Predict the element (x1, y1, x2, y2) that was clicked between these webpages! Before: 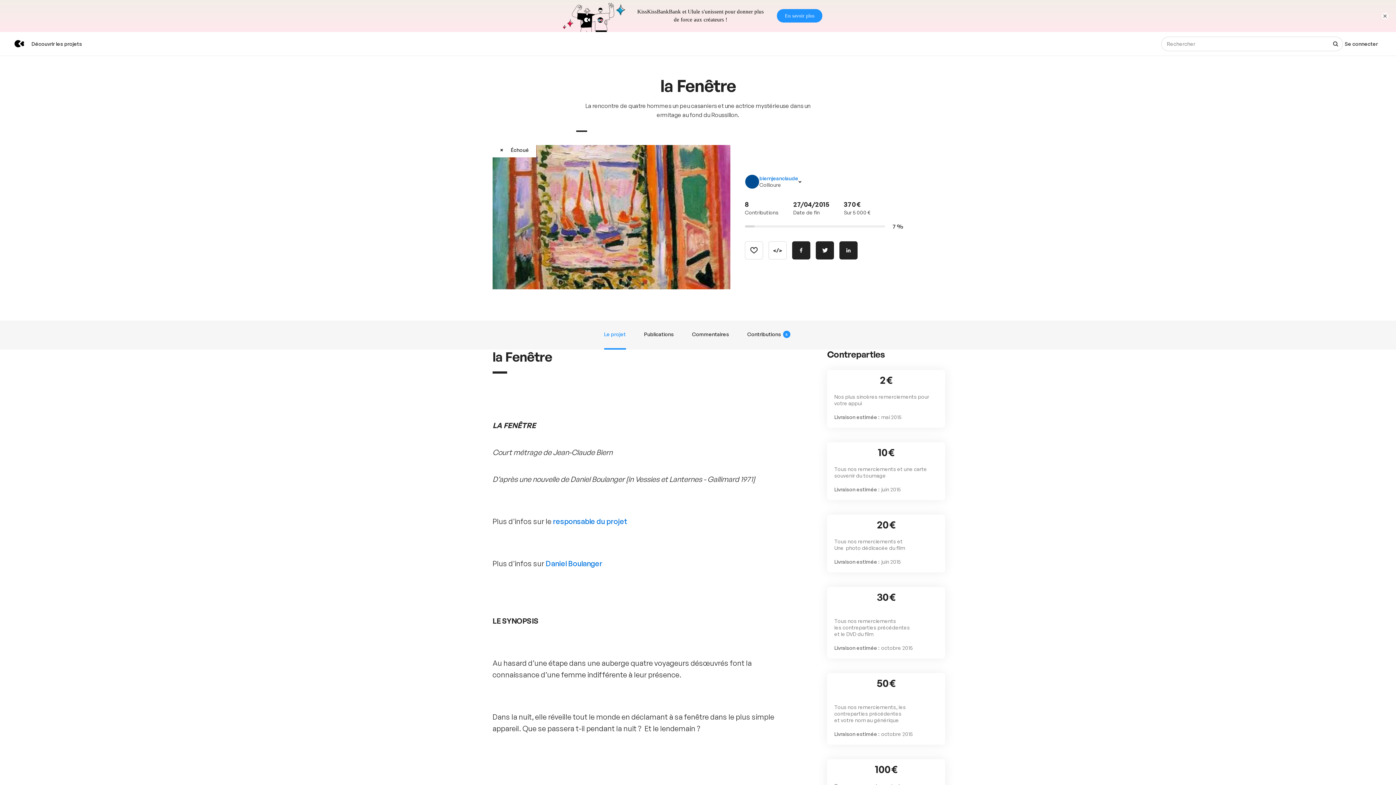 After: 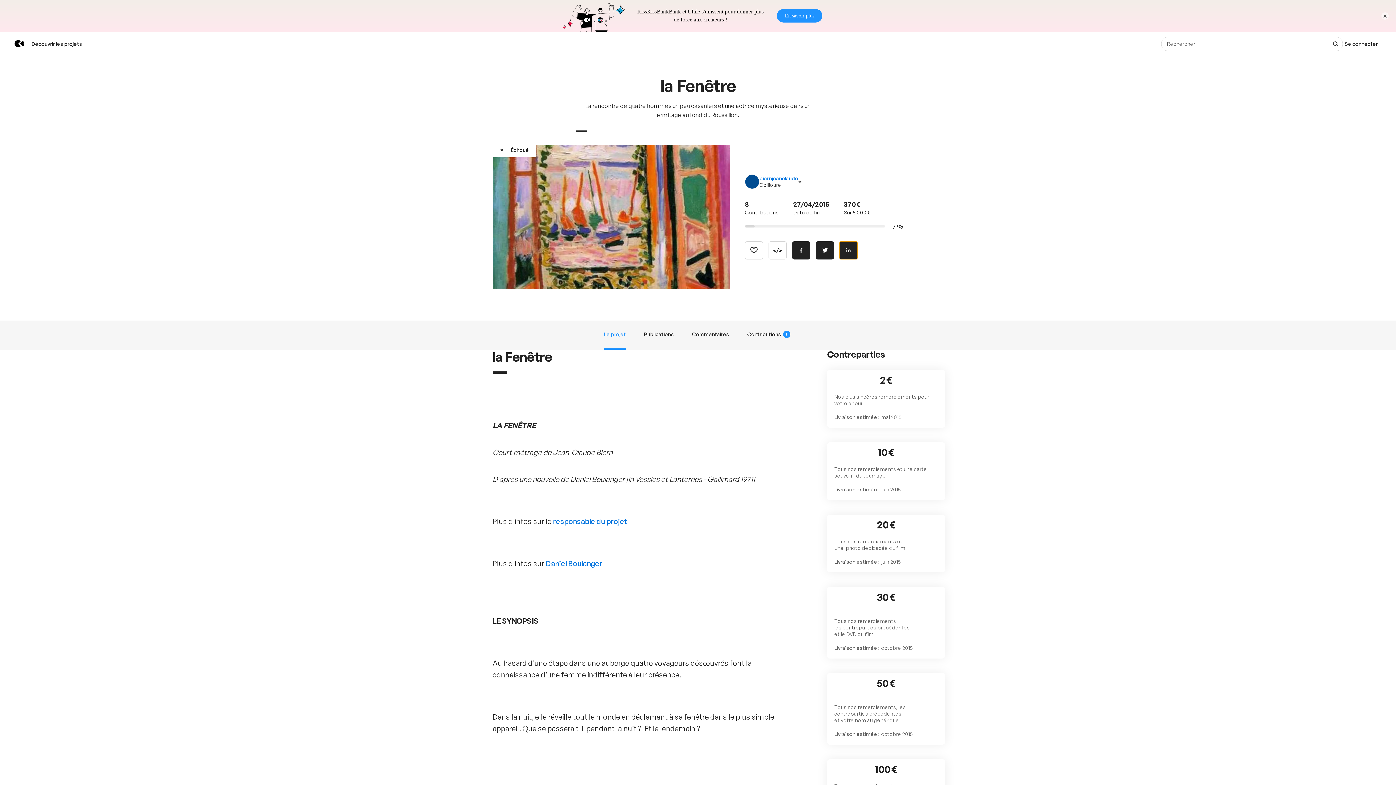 Action: label: Partager sur Linkedin bbox: (839, 209, 857, 227)